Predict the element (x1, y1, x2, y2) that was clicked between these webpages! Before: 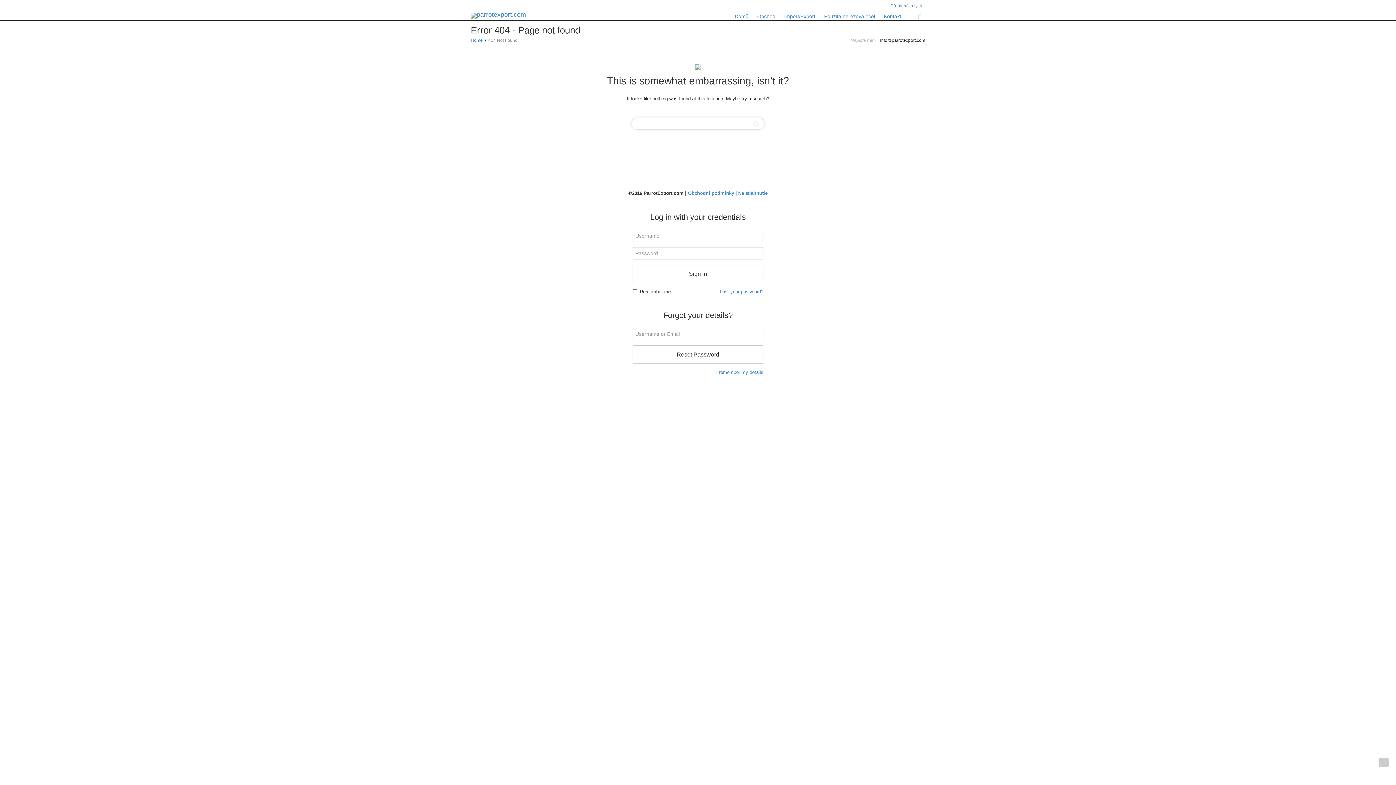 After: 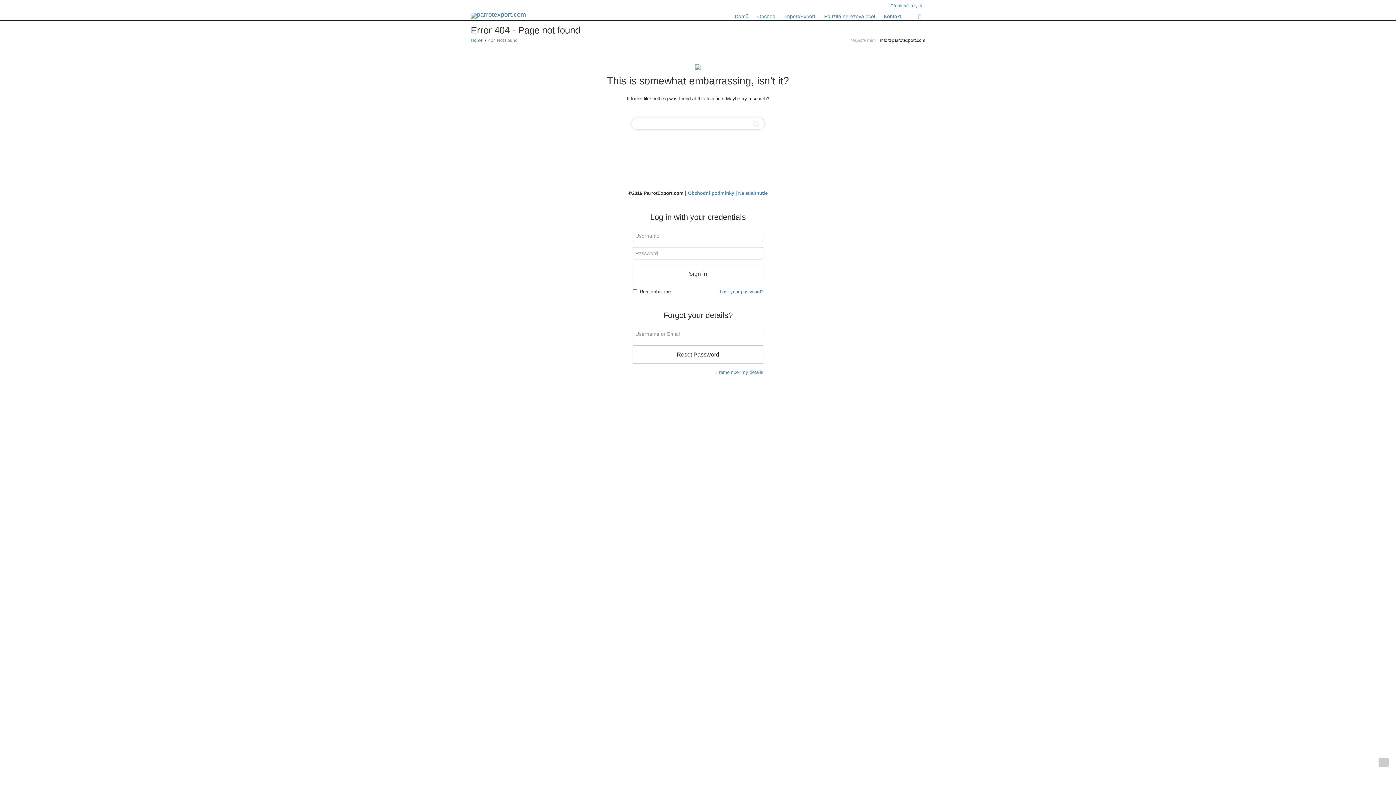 Action: bbox: (918, 12, 921, 20)